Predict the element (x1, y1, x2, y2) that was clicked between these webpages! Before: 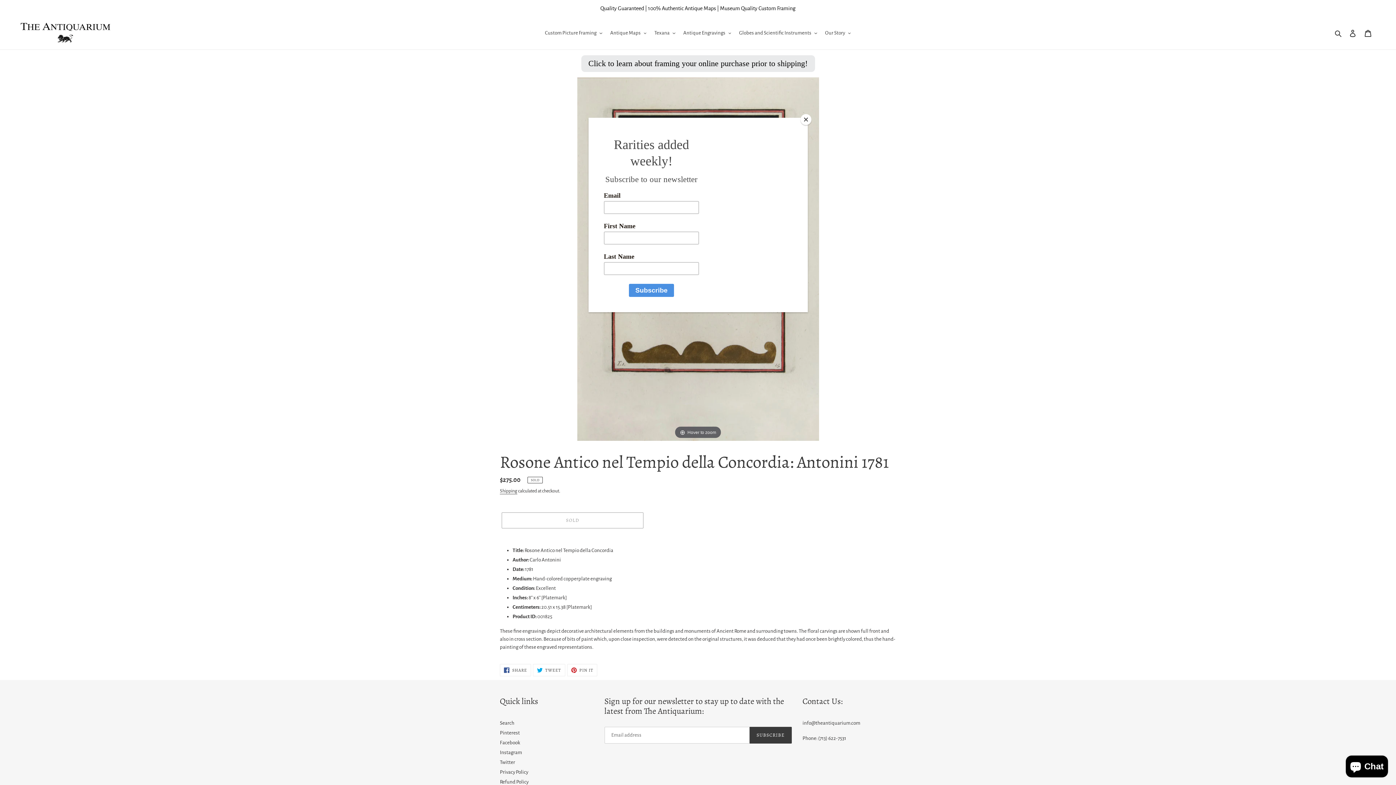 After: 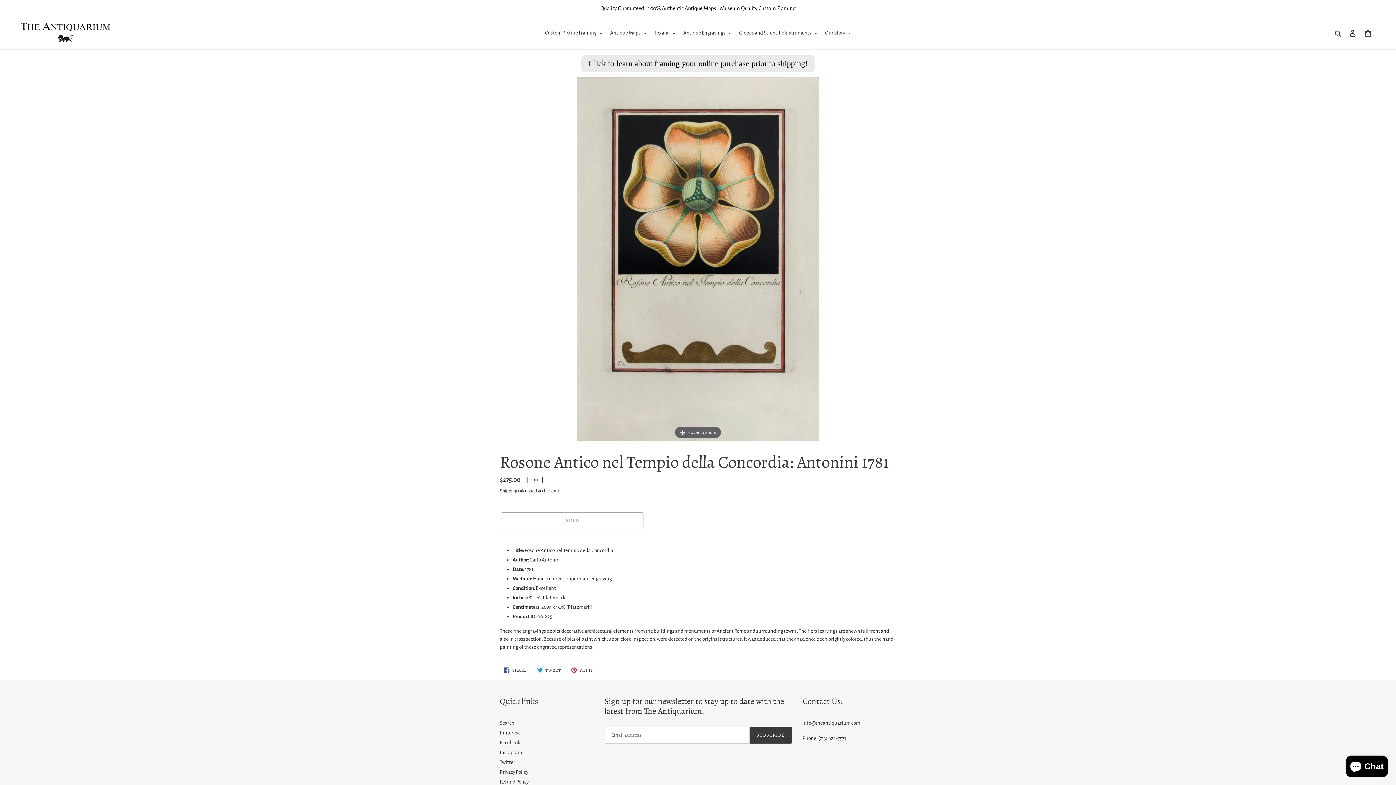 Action: bbox: (800, 114, 811, 125) label: Close